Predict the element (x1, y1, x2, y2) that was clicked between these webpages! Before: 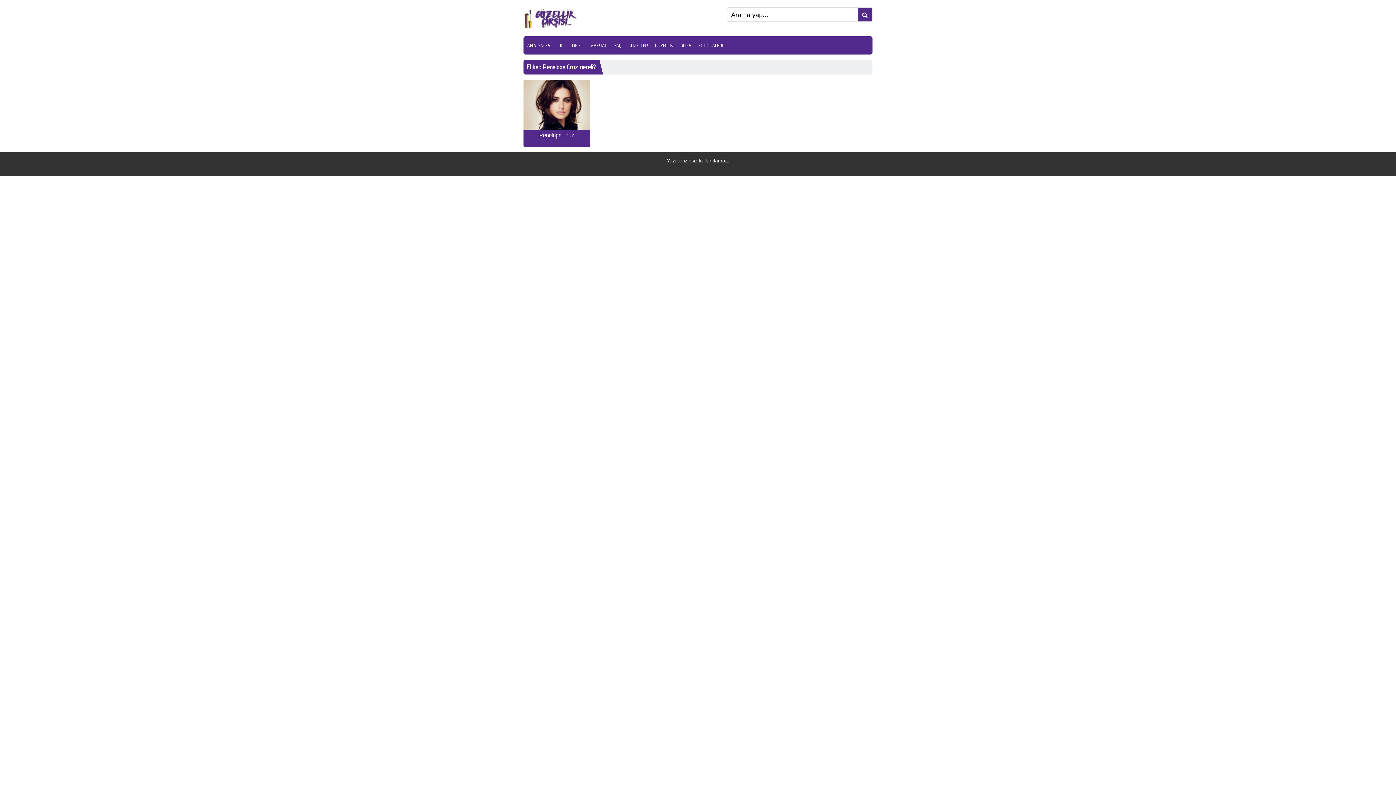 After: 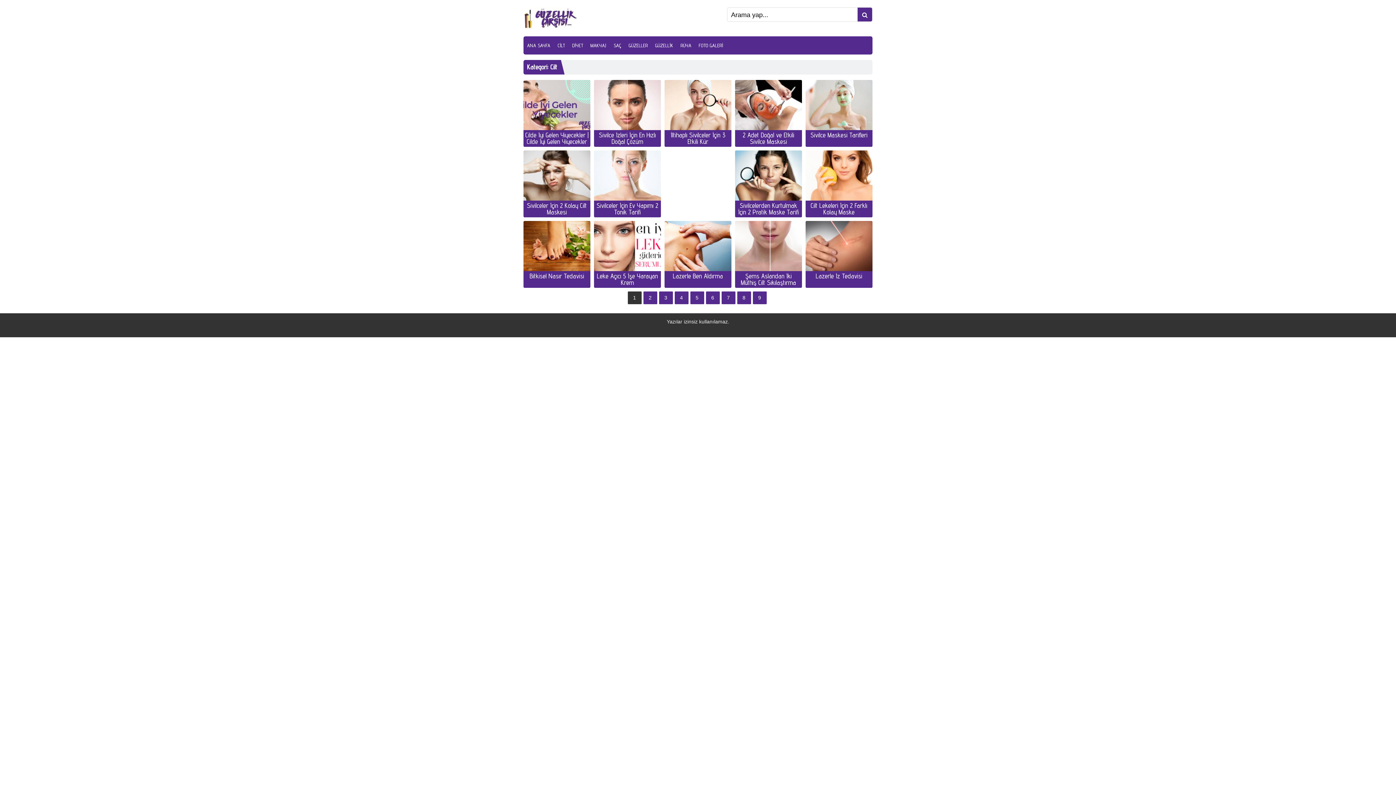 Action: label: CİLT bbox: (554, 36, 568, 54)